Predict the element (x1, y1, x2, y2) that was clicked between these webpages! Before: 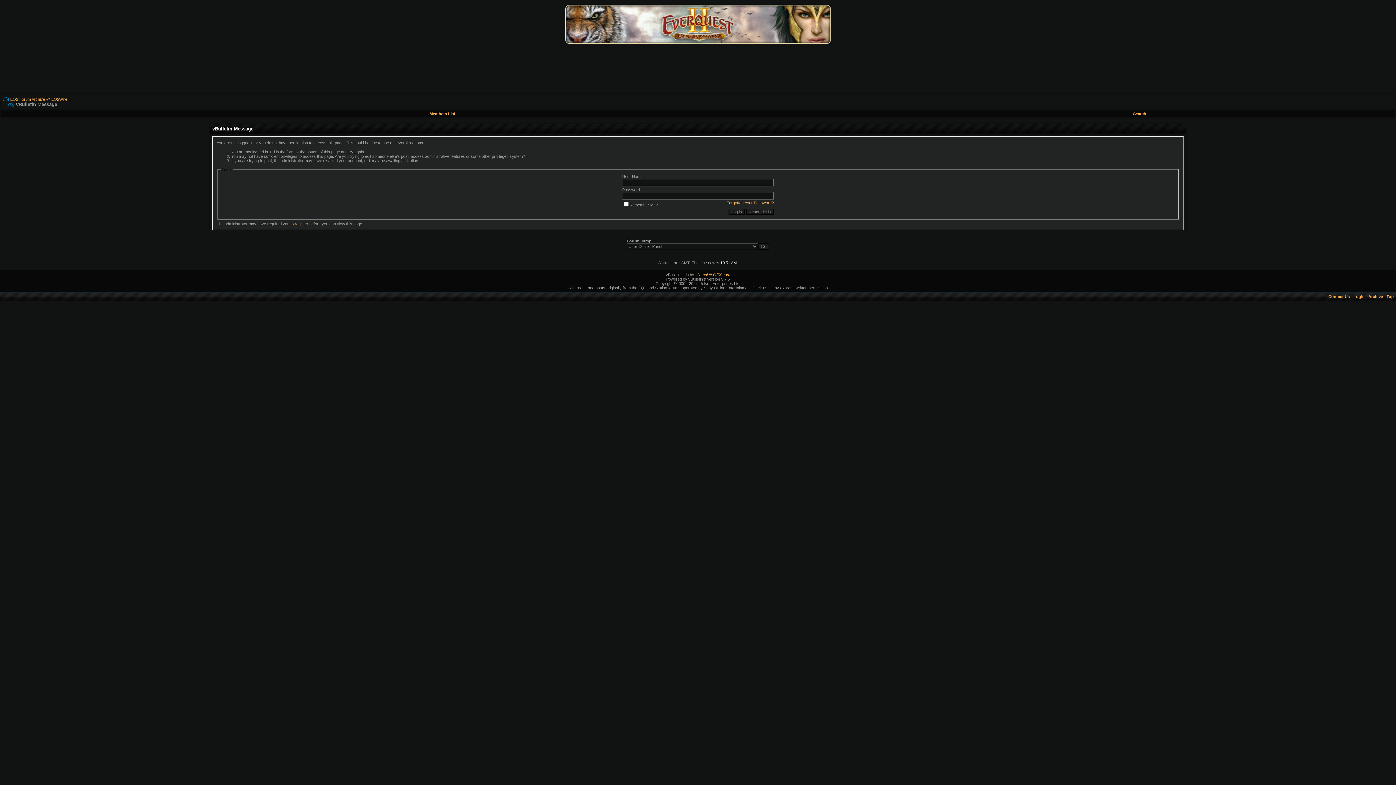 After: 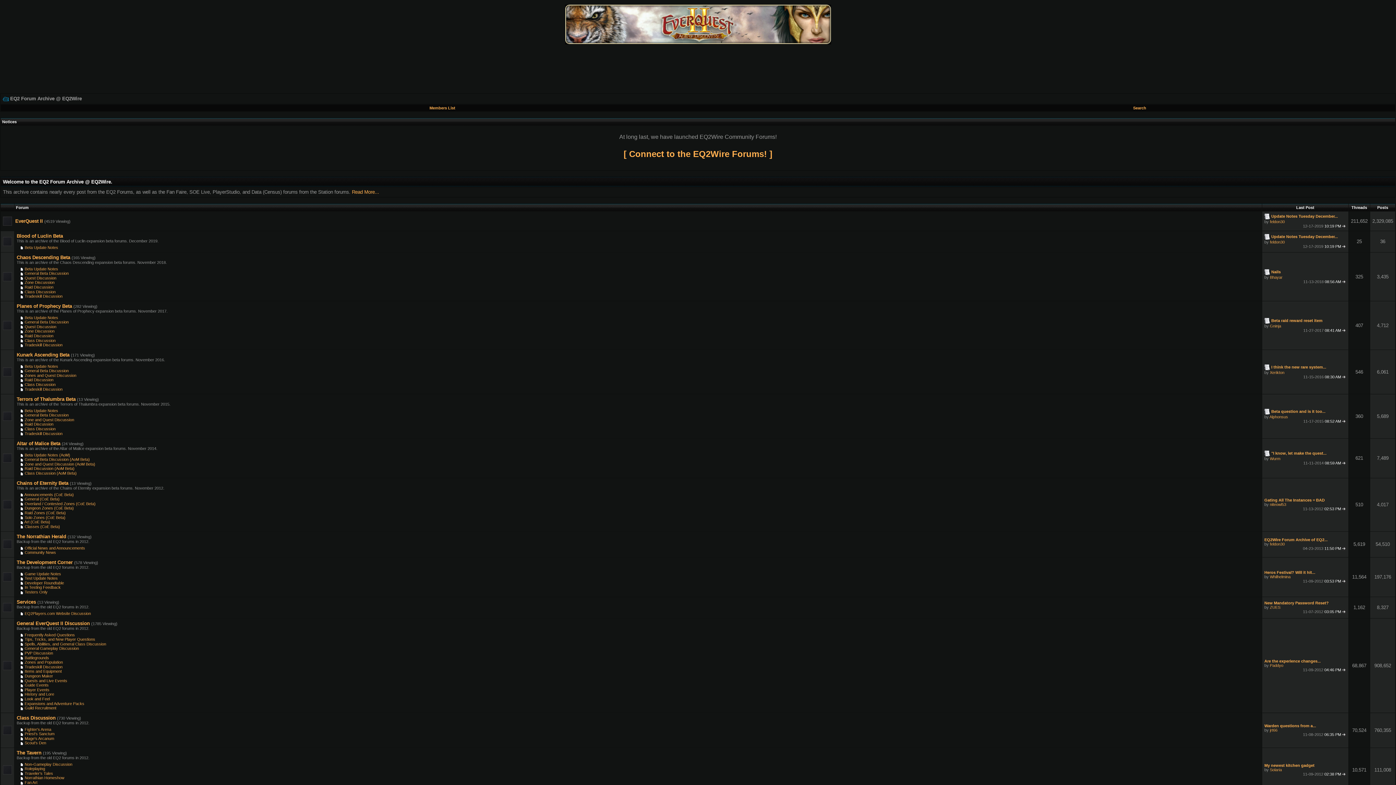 Action: label: EQ2 Forum Archive @ EQ2Wire bbox: (10, 96, 67, 101)